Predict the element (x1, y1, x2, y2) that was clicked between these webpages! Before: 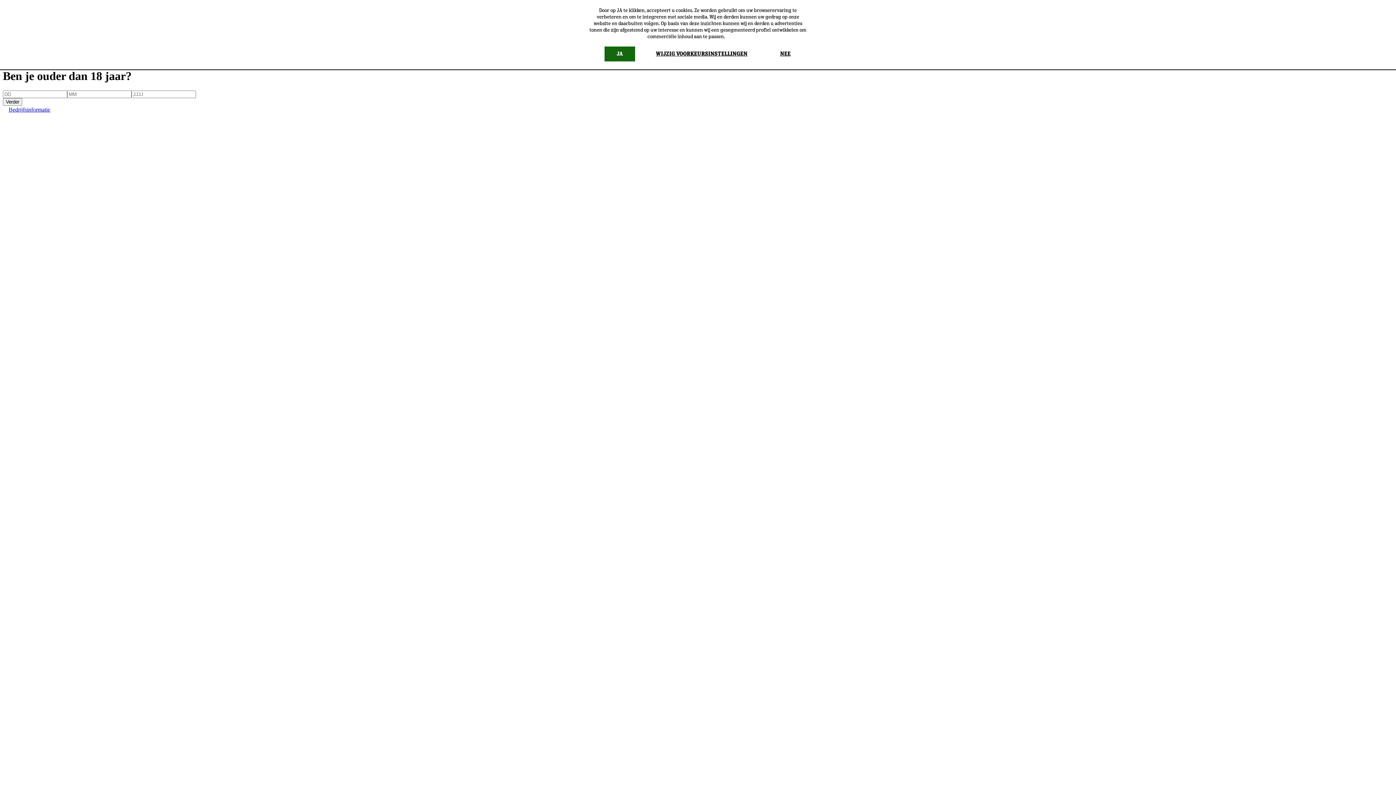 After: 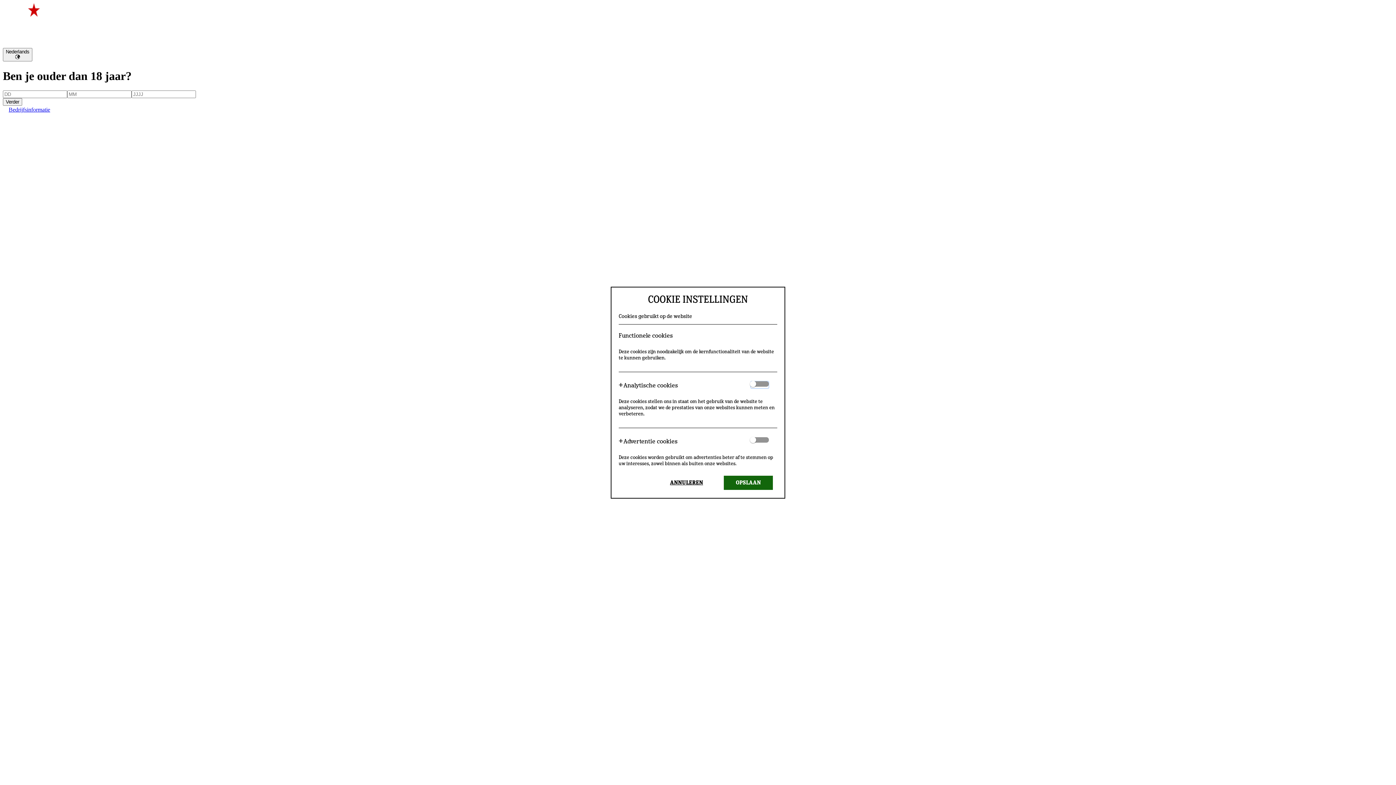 Action: label: WIJZIG VOORKEURSINSTELLINGEN bbox: (643, 45, 760, 62)